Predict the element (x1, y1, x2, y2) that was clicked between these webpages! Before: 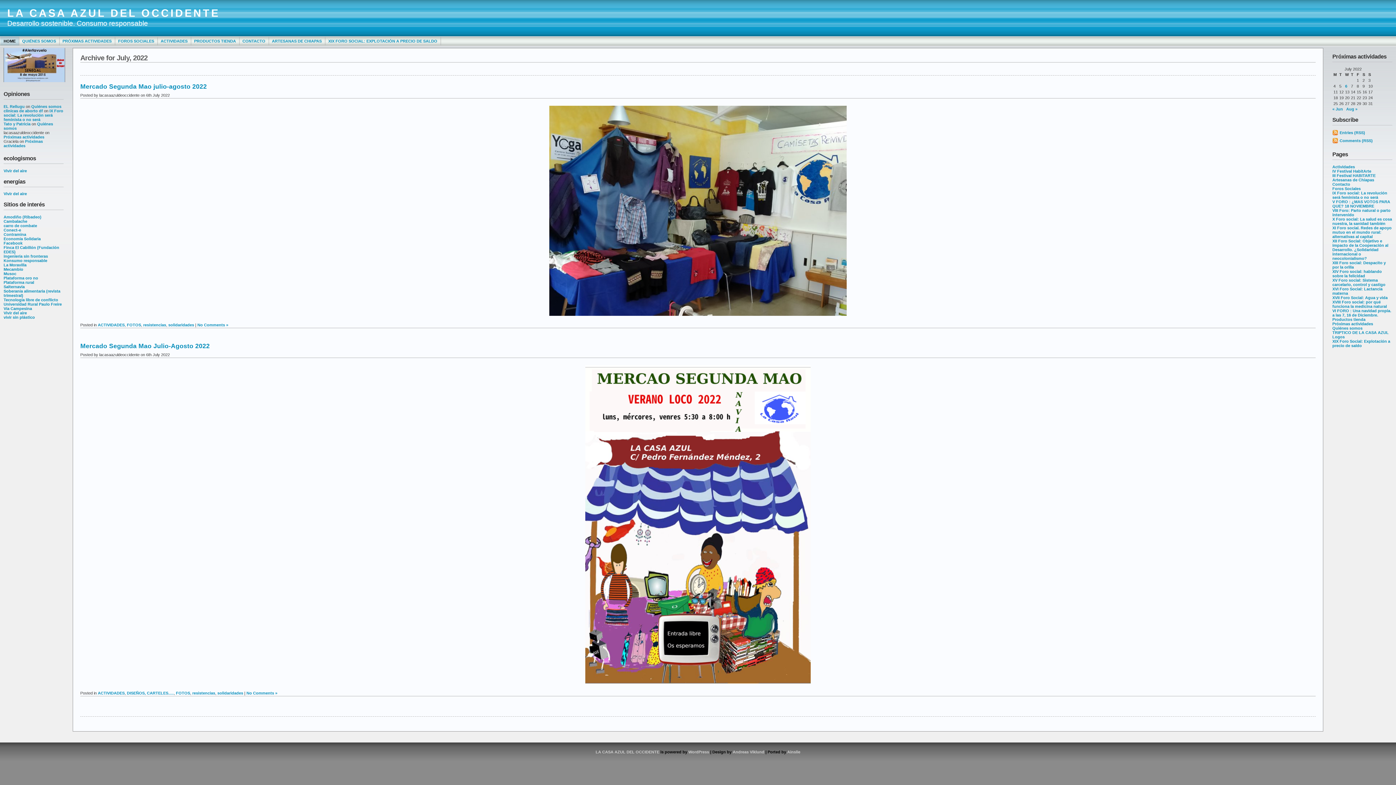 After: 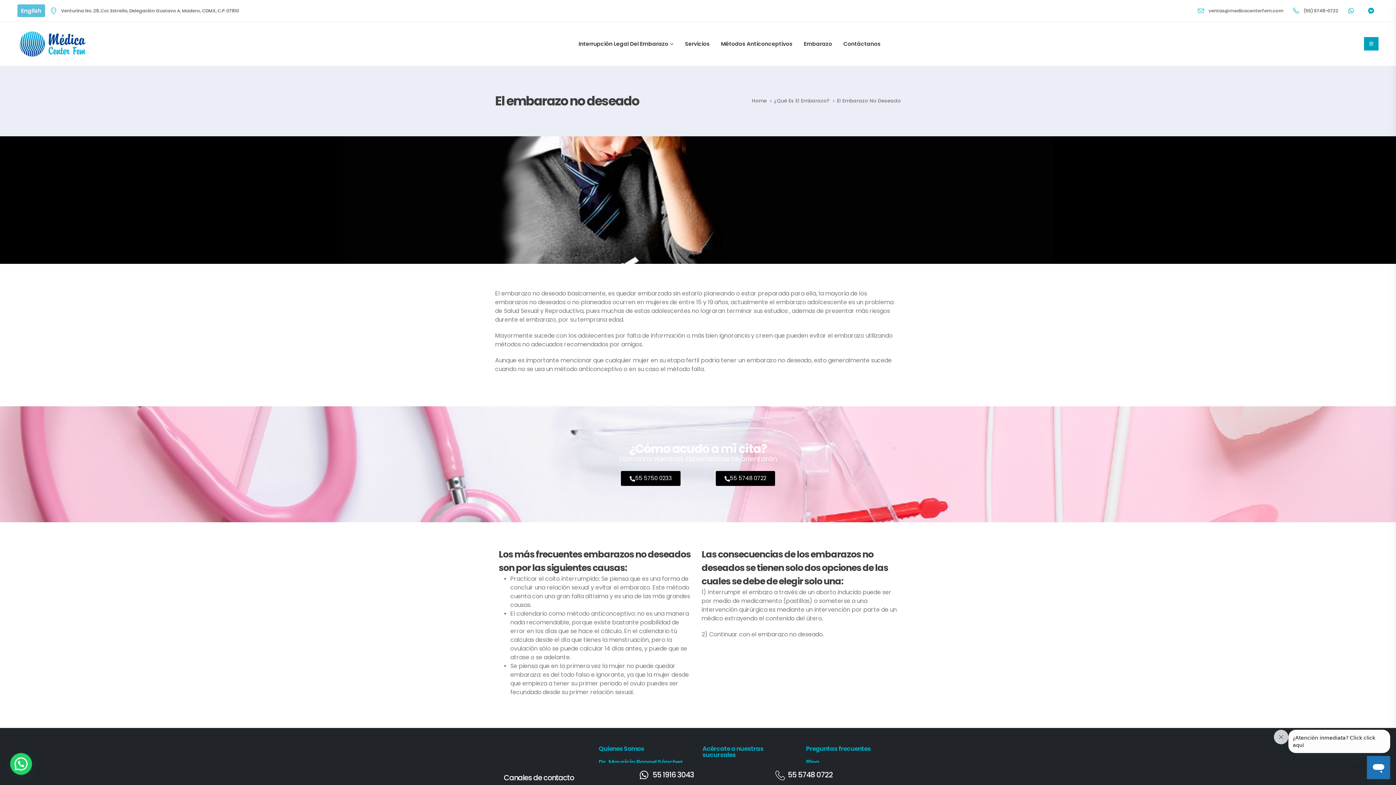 Action: label: clinicas de aborto df bbox: (3, 108, 42, 113)